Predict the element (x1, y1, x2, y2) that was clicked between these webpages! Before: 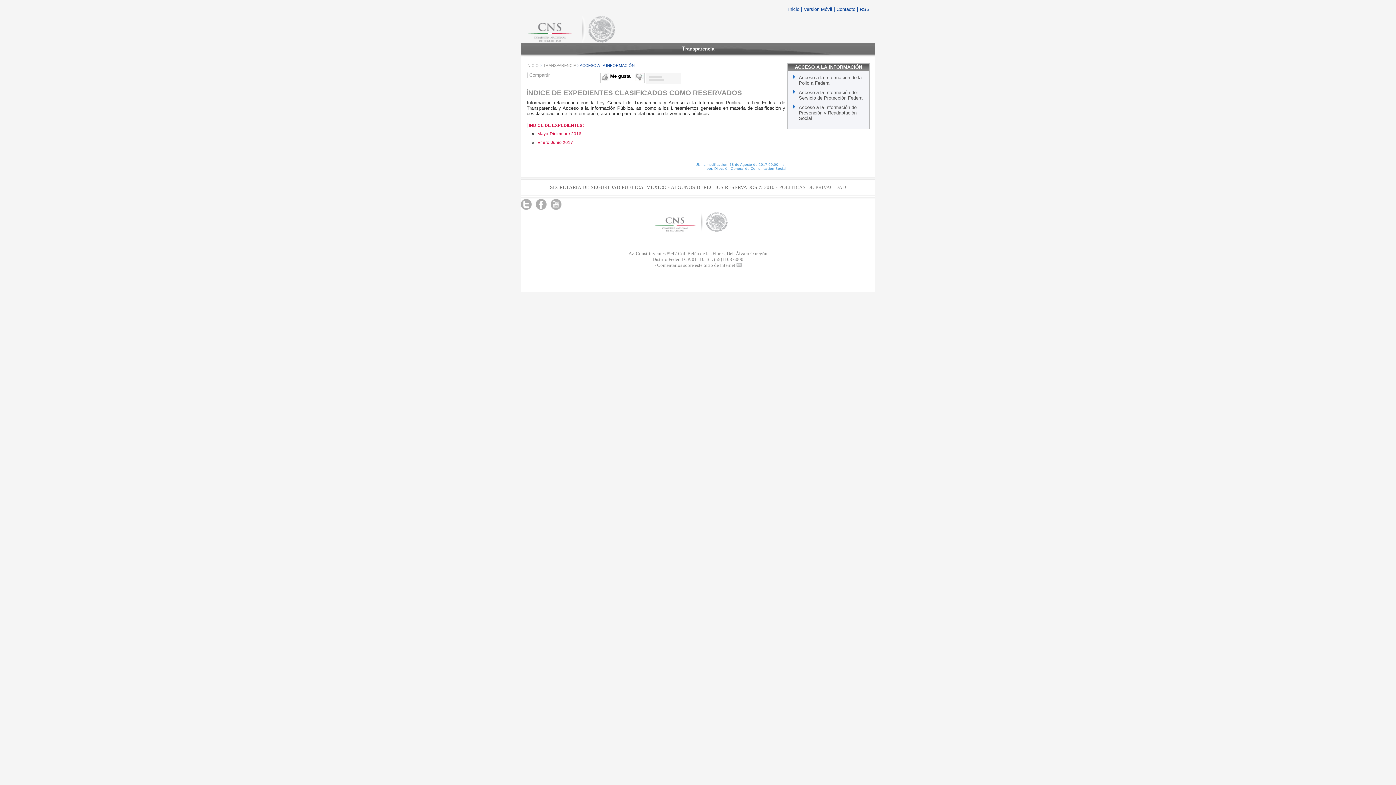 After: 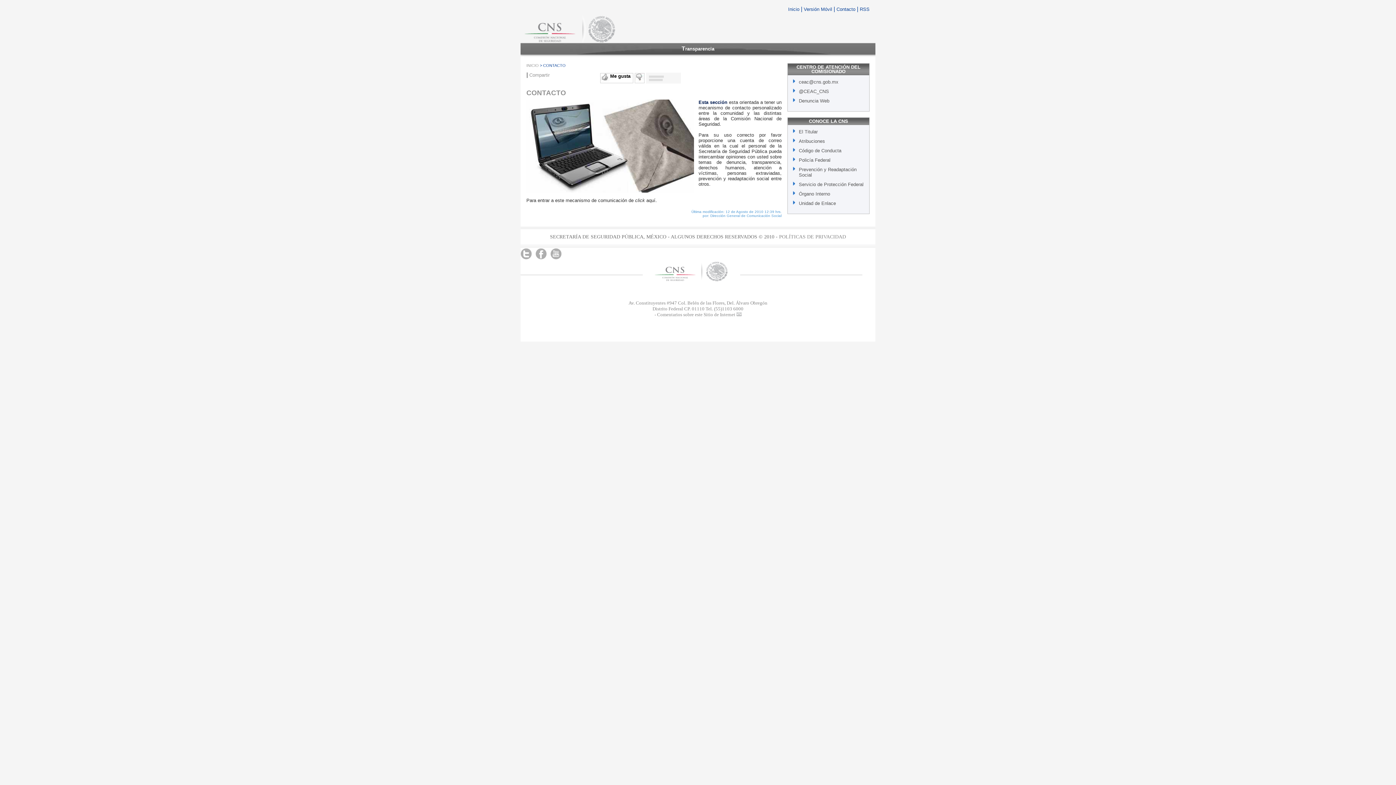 Action: bbox: (836, 6, 857, 12) label: Contacto 